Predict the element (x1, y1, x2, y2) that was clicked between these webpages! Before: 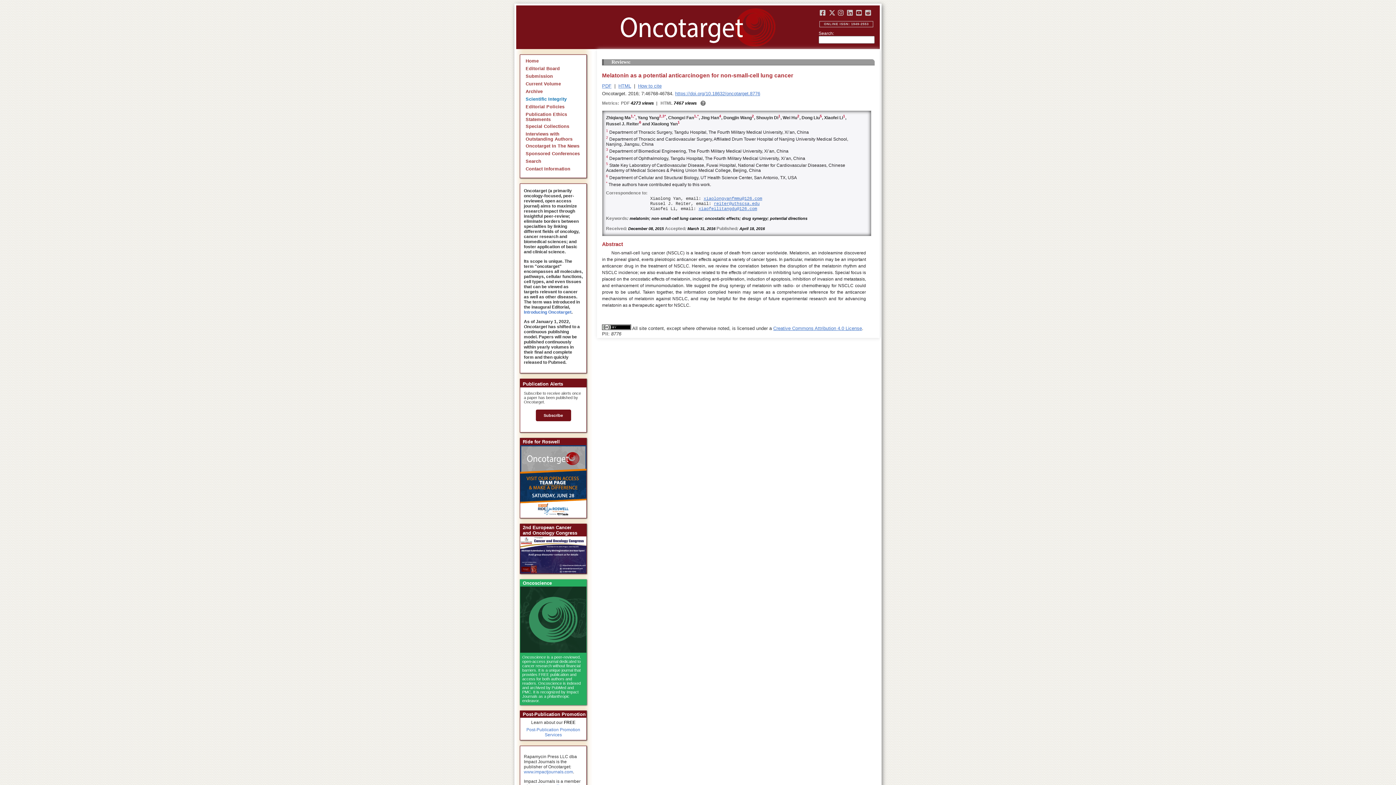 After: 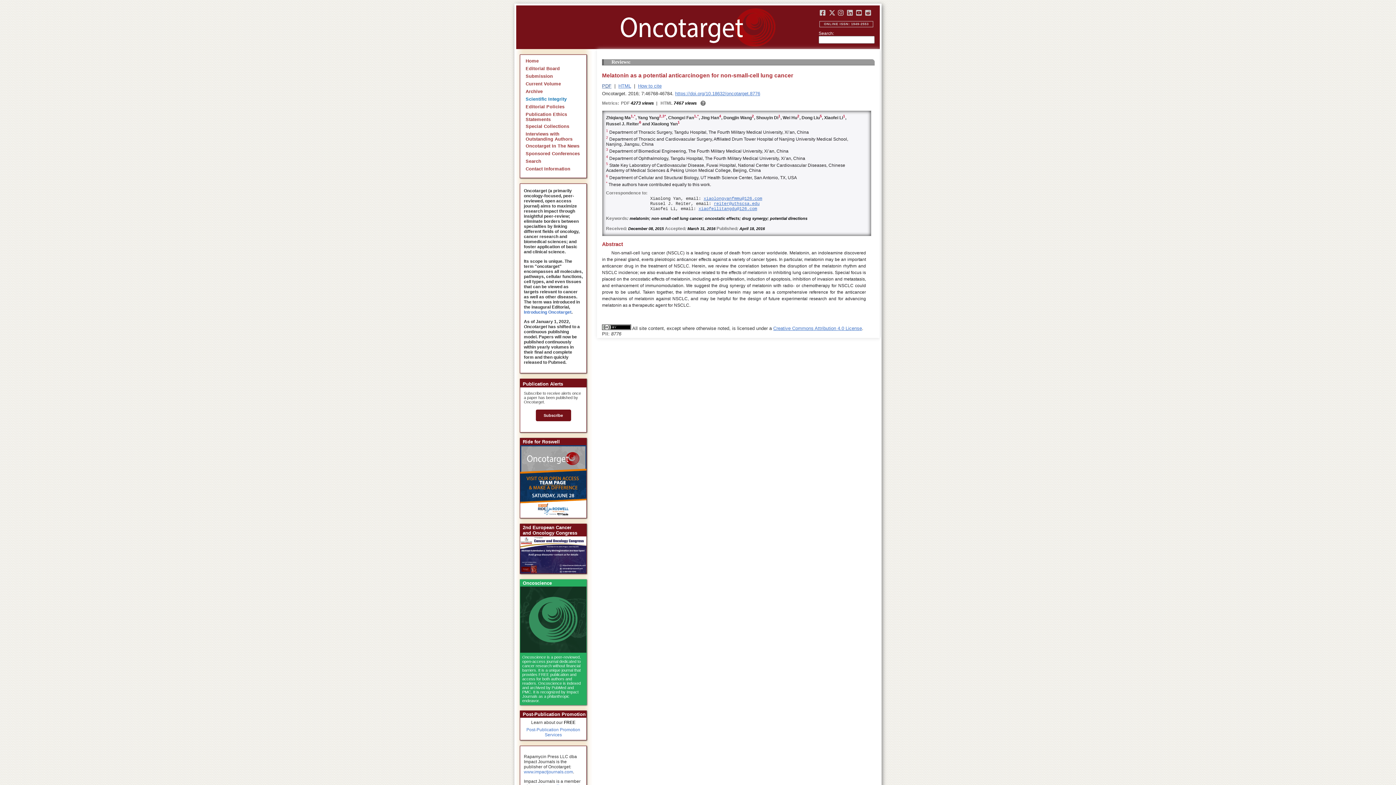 Action: bbox: (602, 83, 611, 88) label: PDF